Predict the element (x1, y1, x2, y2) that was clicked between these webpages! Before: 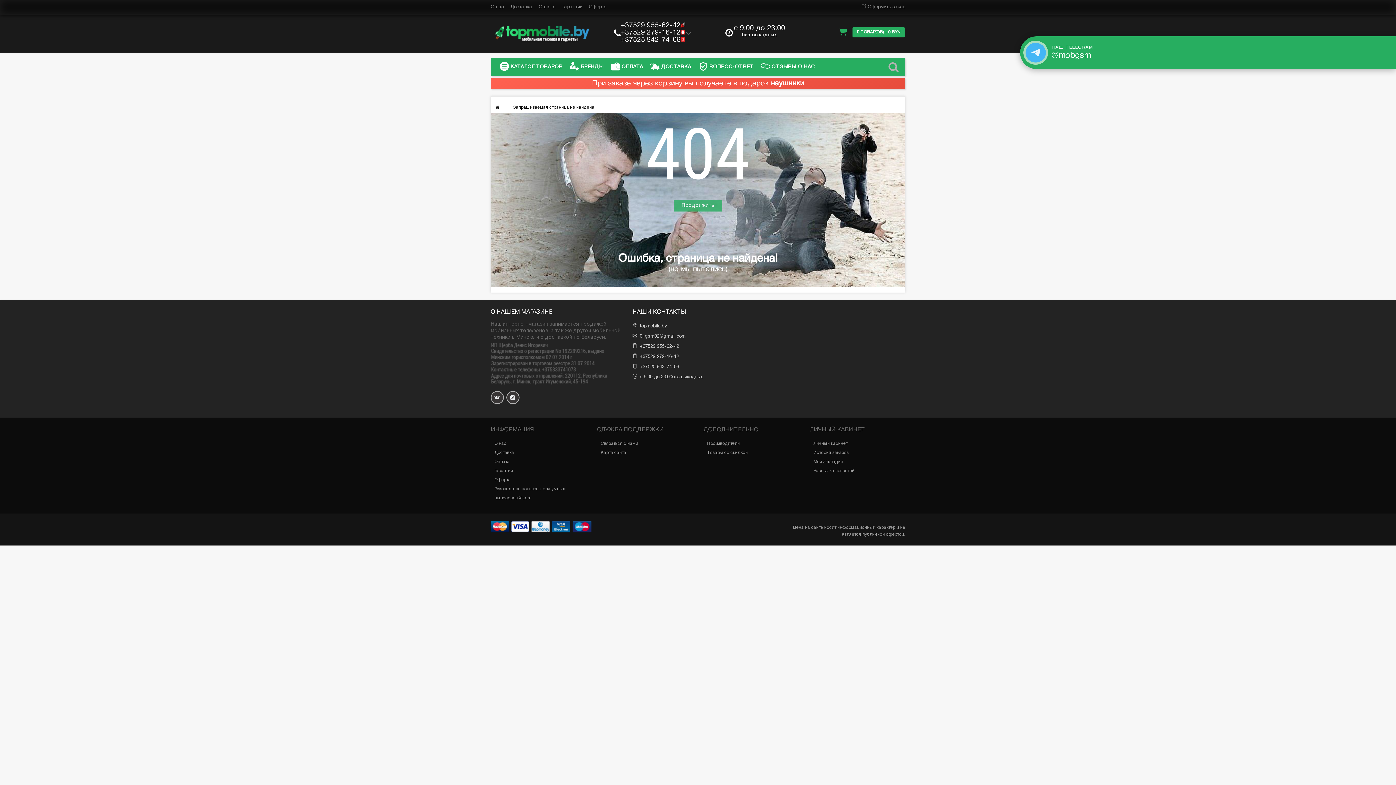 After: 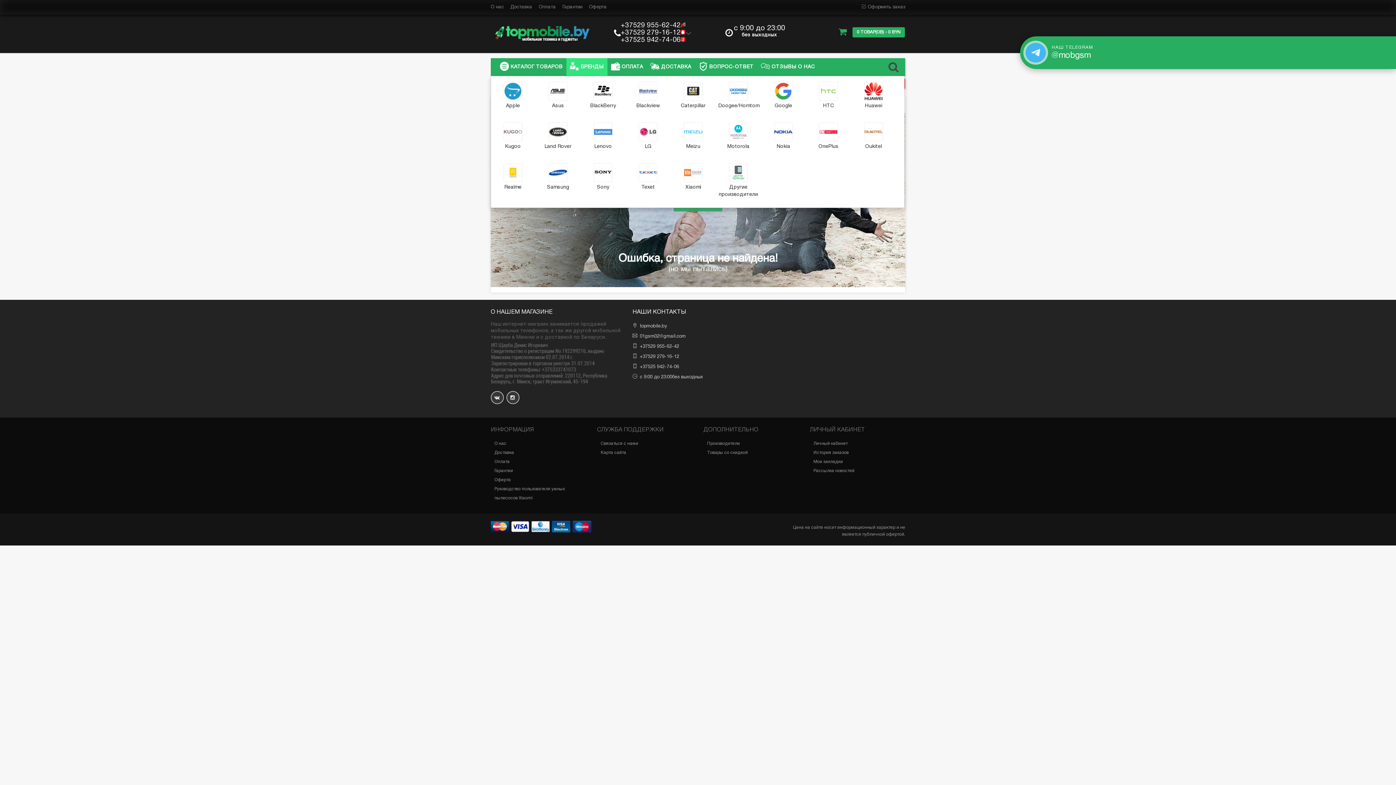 Action: label:  БРЕНДЫ bbox: (566, 58, 607, 76)